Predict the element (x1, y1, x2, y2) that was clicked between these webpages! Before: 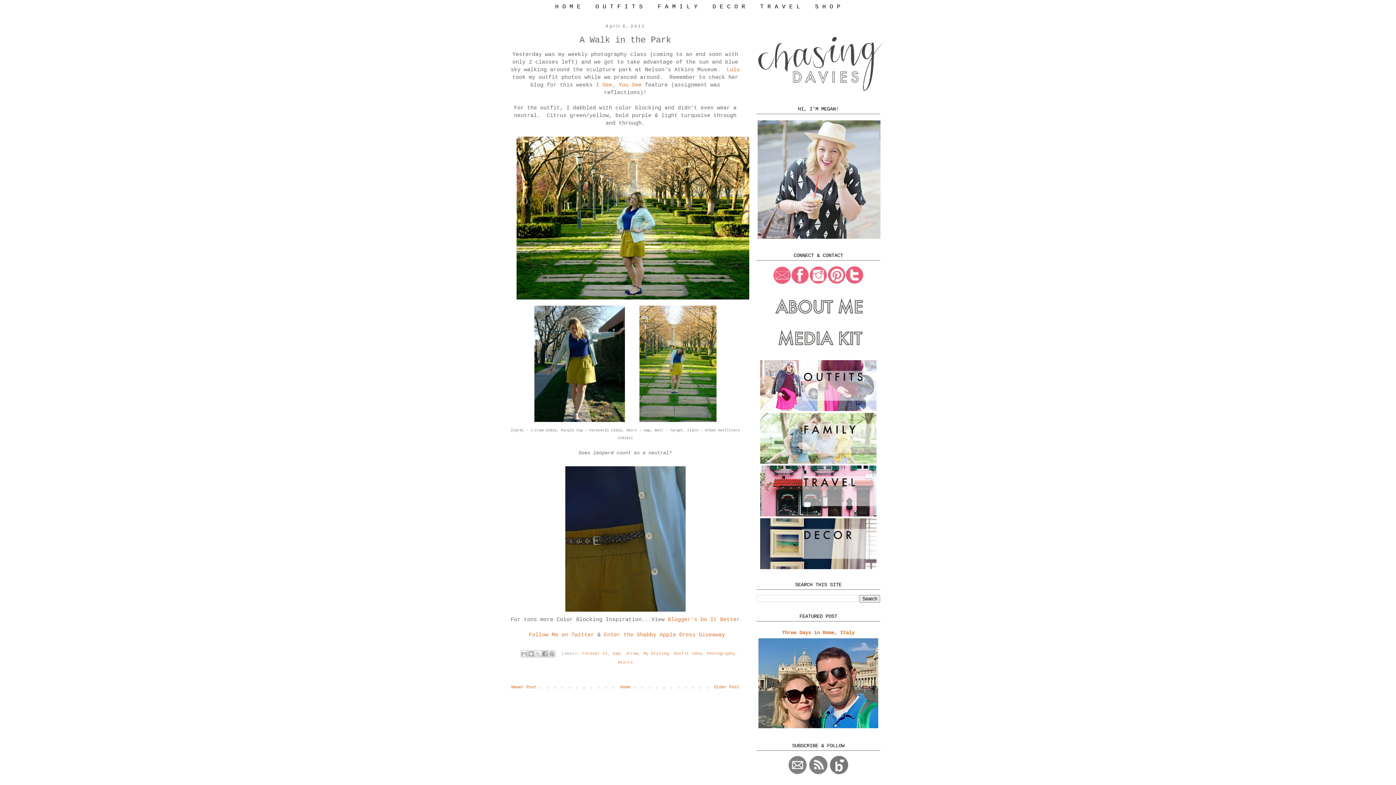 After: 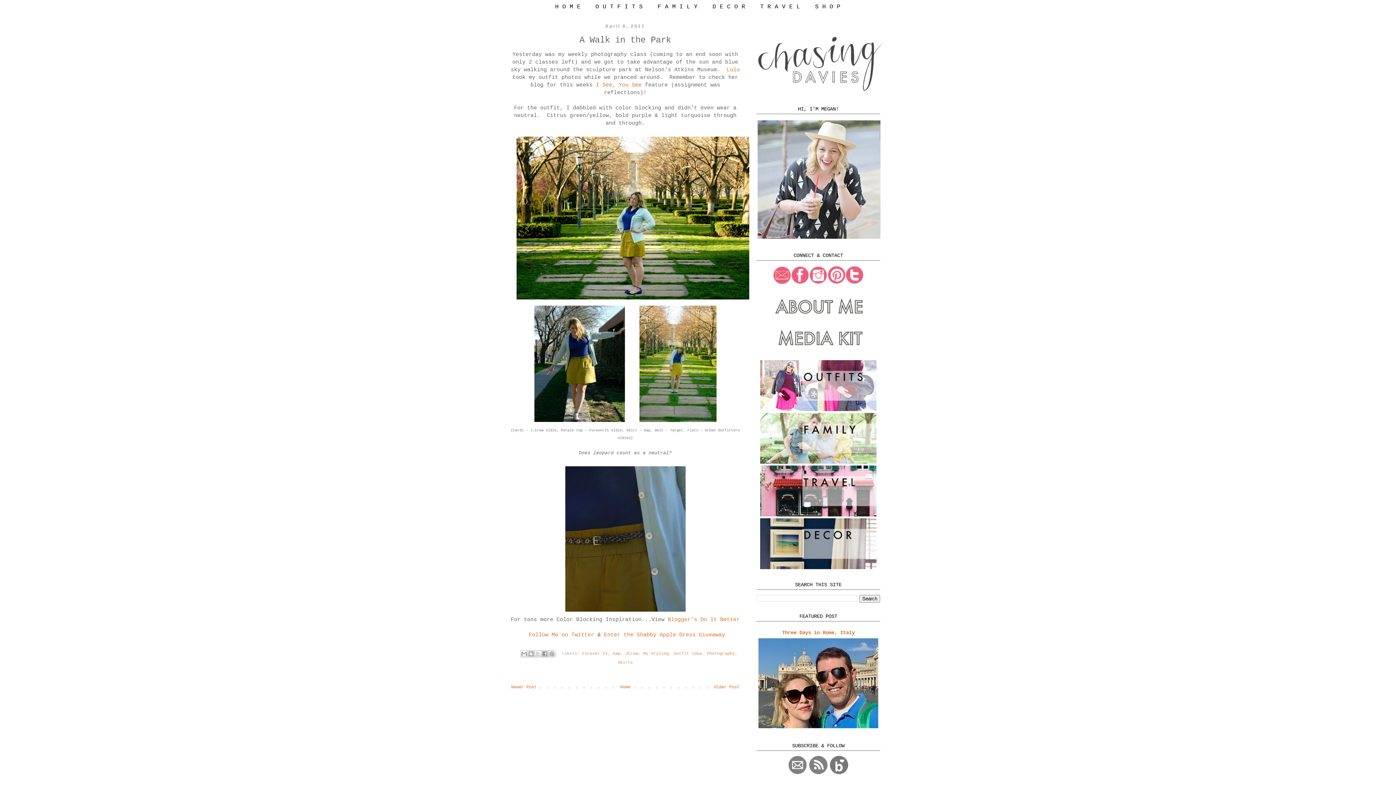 Action: bbox: (809, 770, 827, 775)